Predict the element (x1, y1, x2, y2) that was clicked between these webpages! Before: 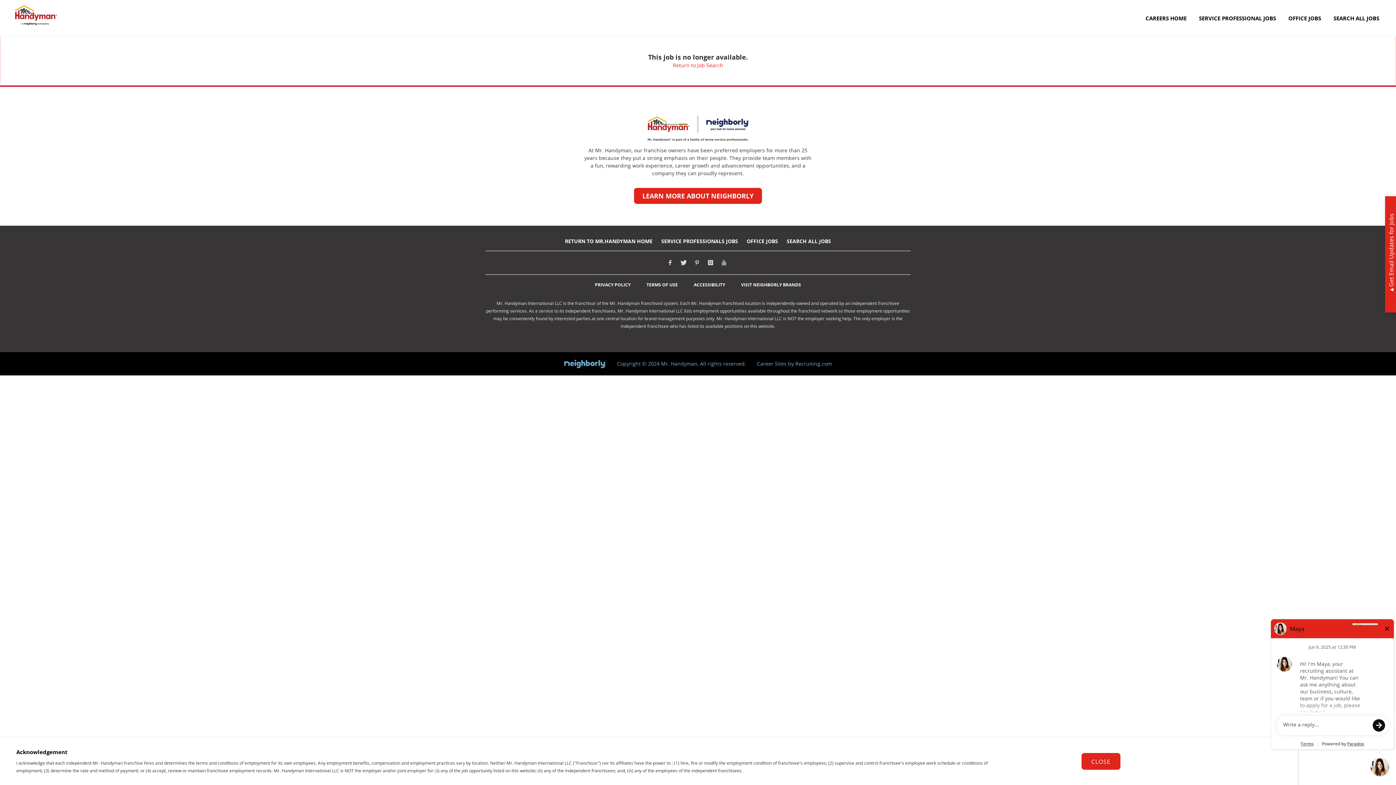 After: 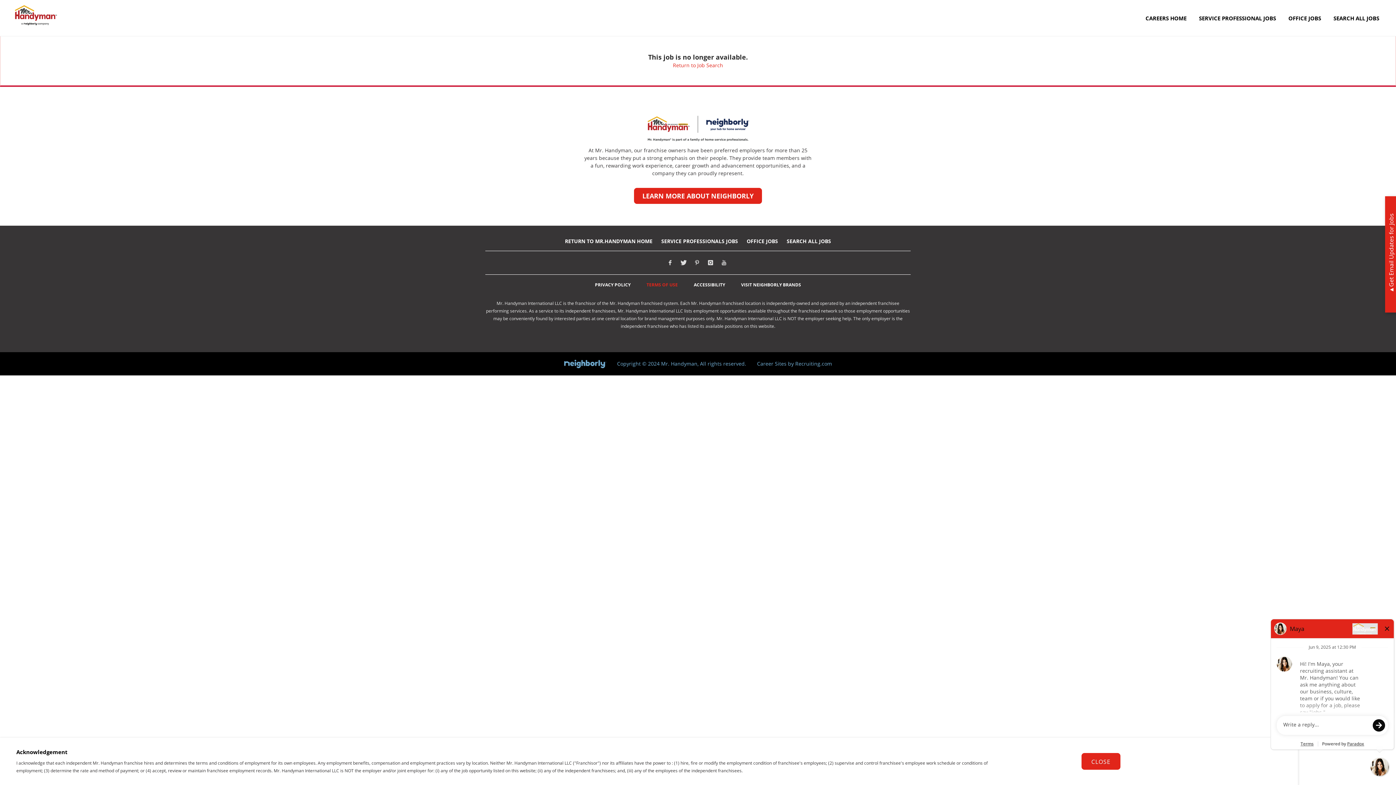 Action: label: TERMS OF USE bbox: (646, 282, 678, 287)